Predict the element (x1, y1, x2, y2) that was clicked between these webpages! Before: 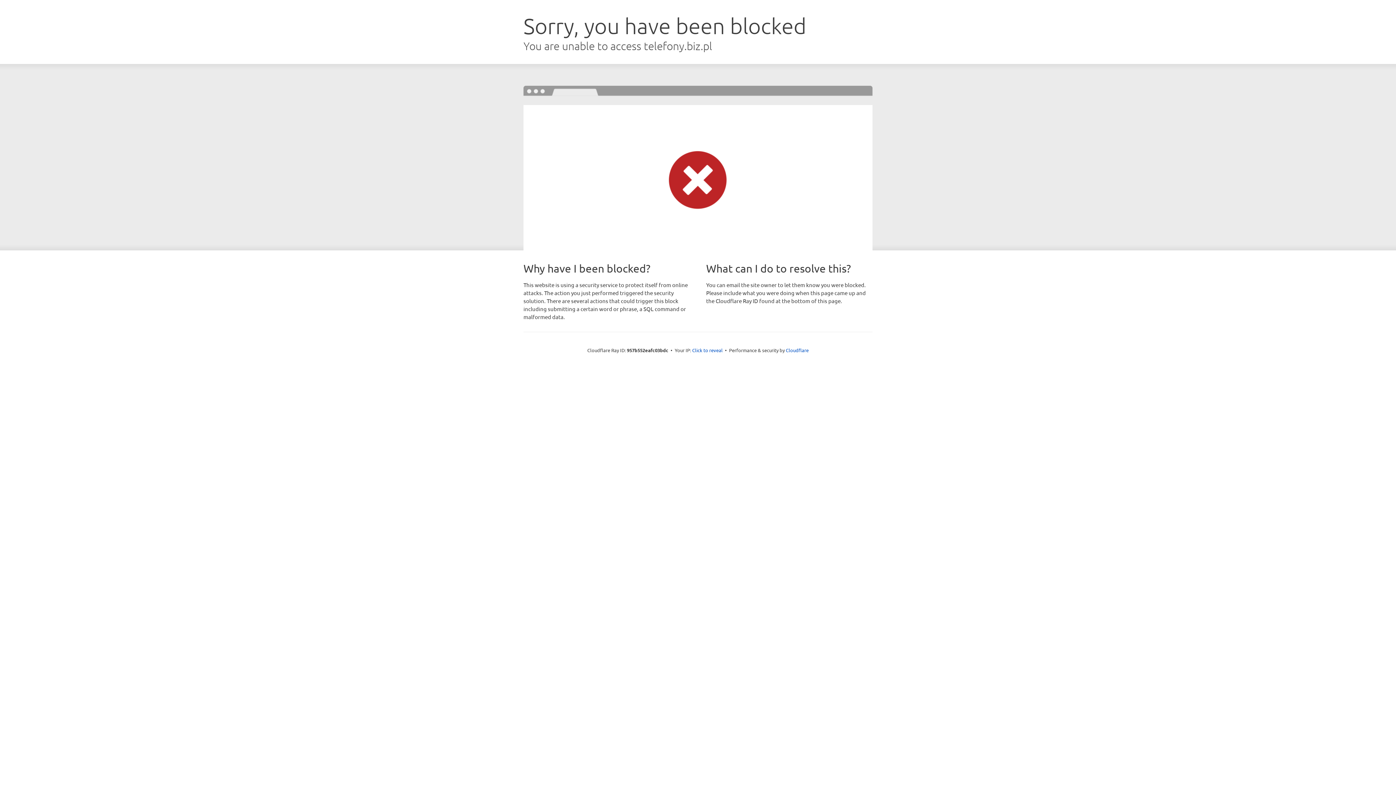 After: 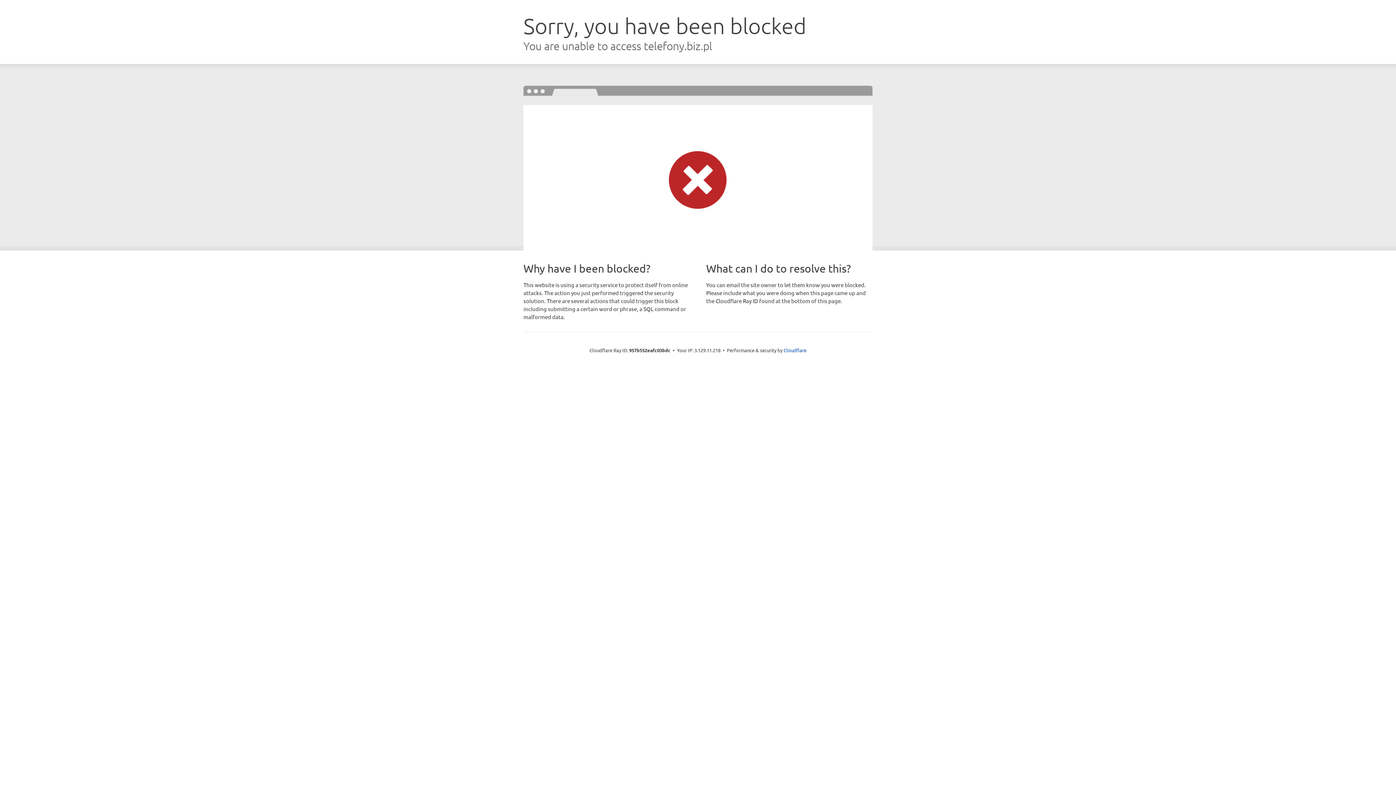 Action: label: Click to reveal bbox: (692, 346, 722, 353)